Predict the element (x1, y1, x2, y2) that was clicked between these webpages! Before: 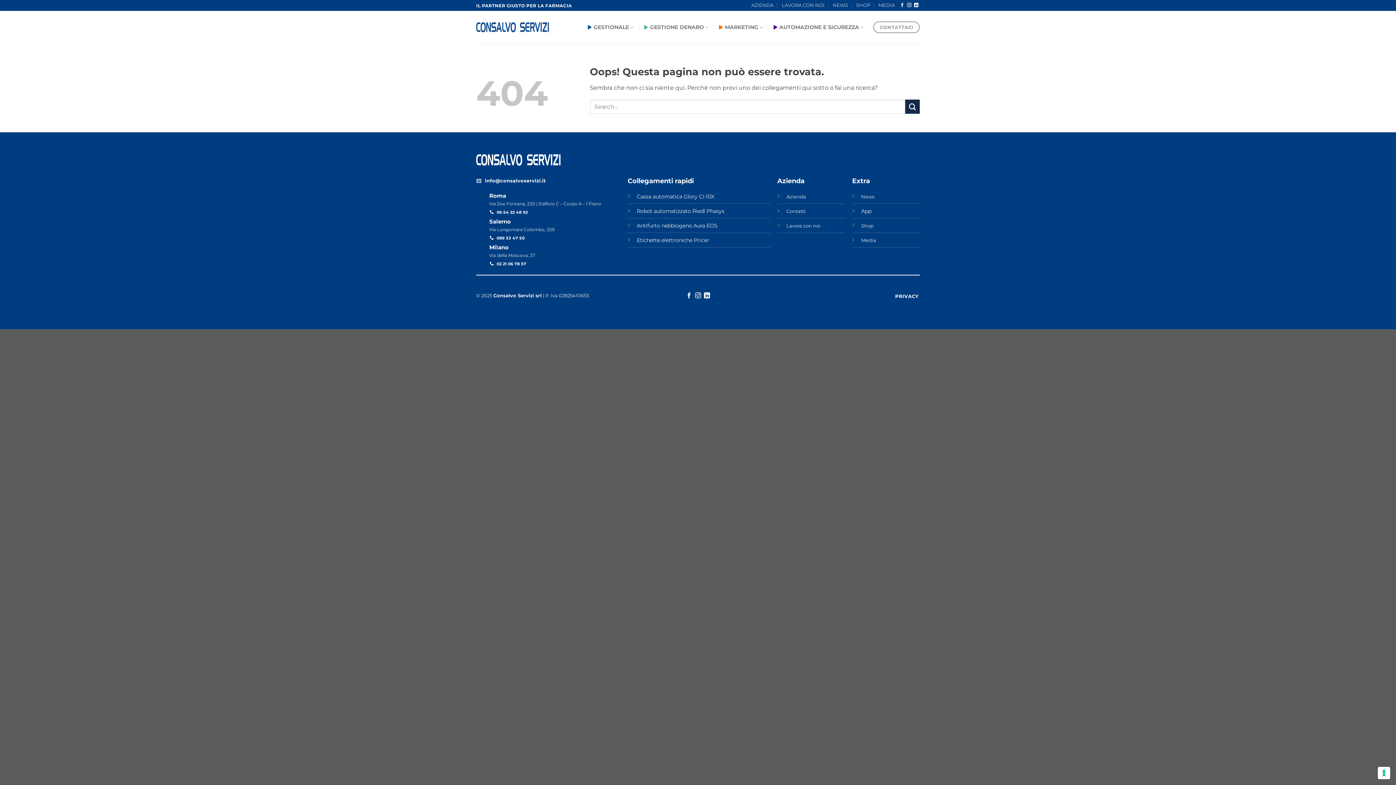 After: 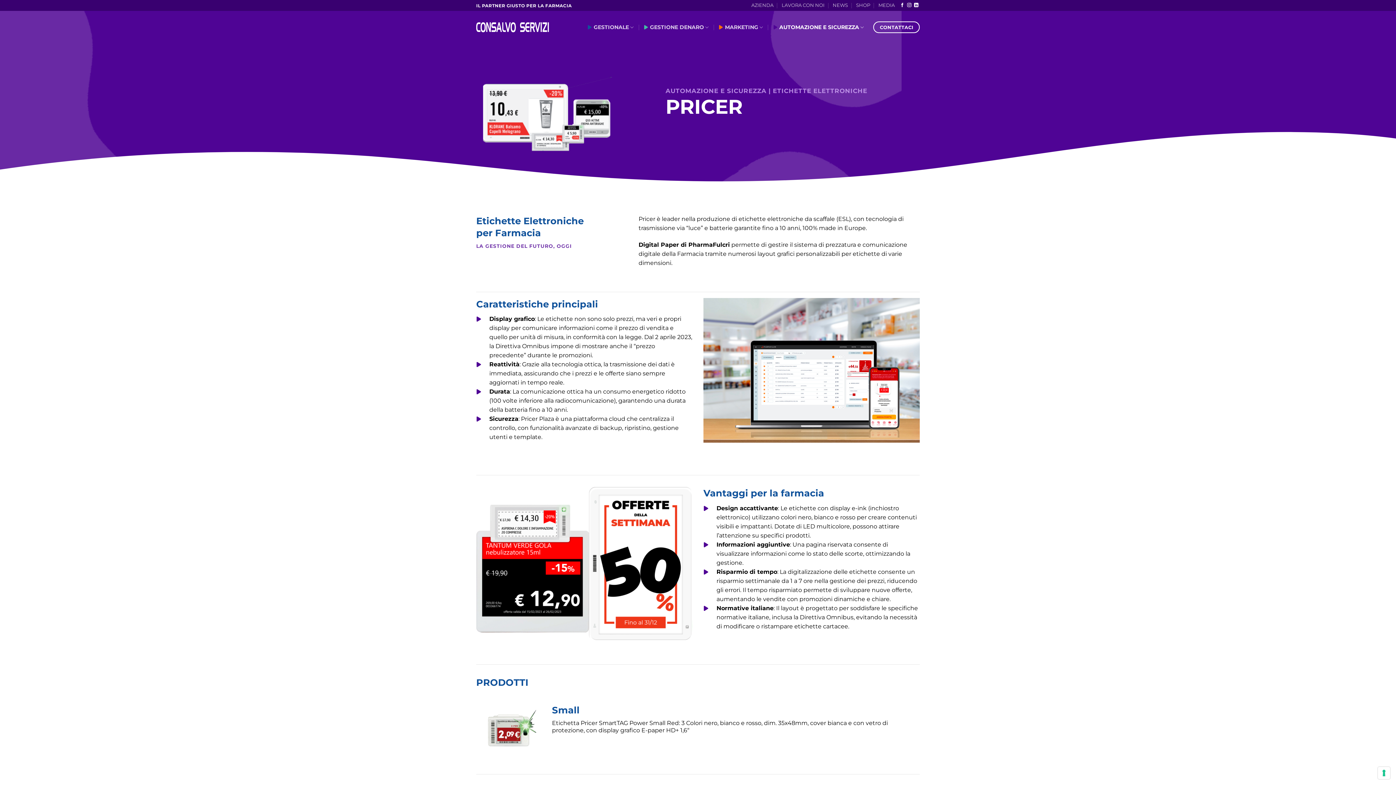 Action: label: Etichette elettroniche Pricer bbox: (636, 237, 709, 243)